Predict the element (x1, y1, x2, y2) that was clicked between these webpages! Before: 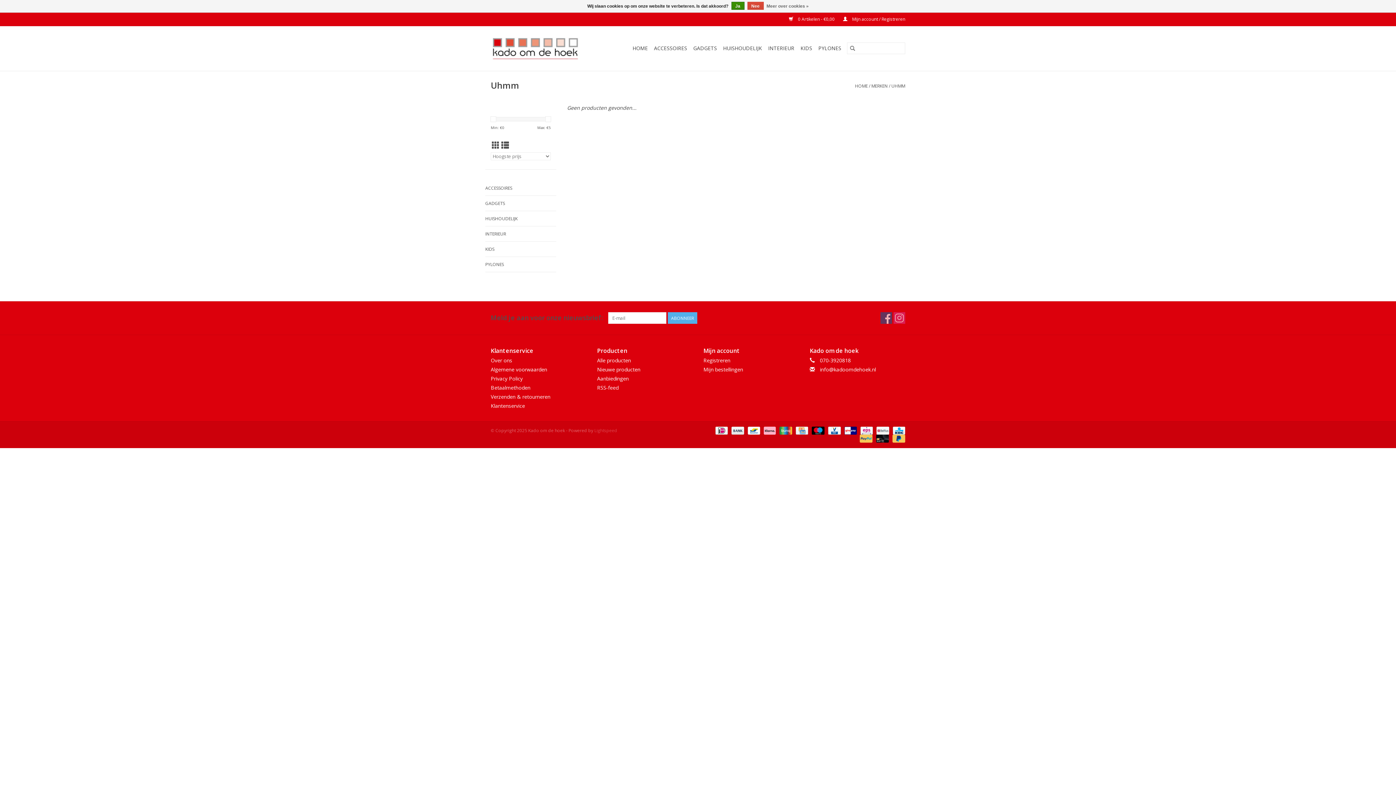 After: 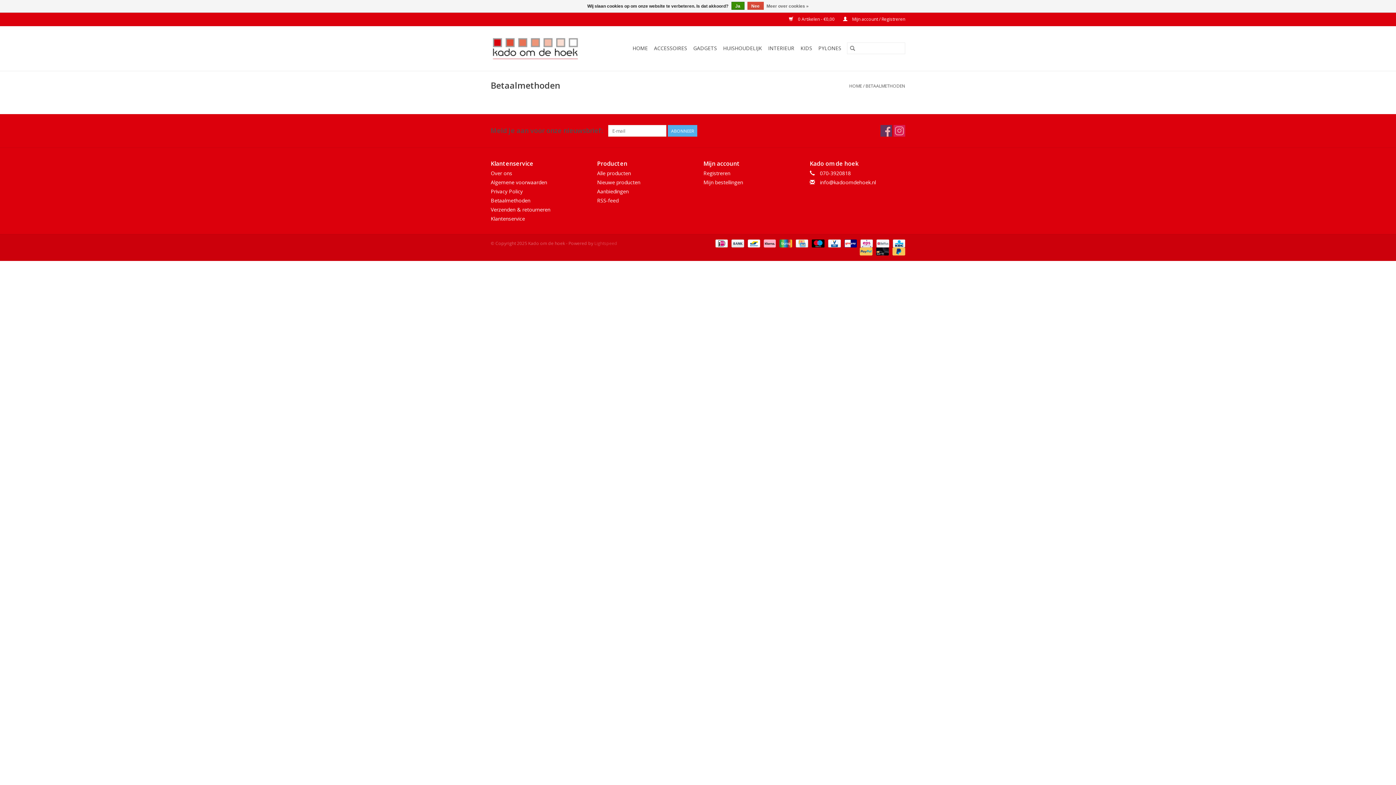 Action: bbox: (890, 435, 905, 441)